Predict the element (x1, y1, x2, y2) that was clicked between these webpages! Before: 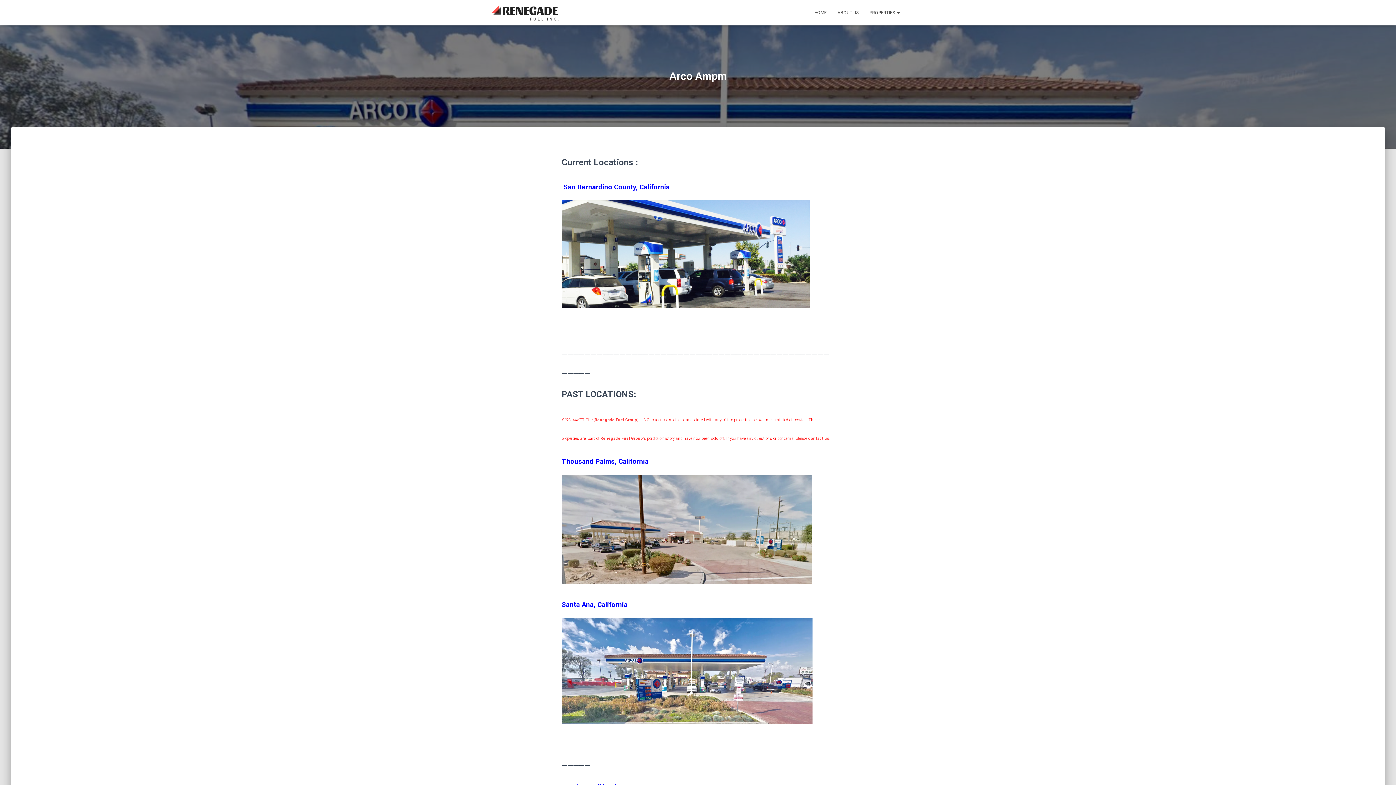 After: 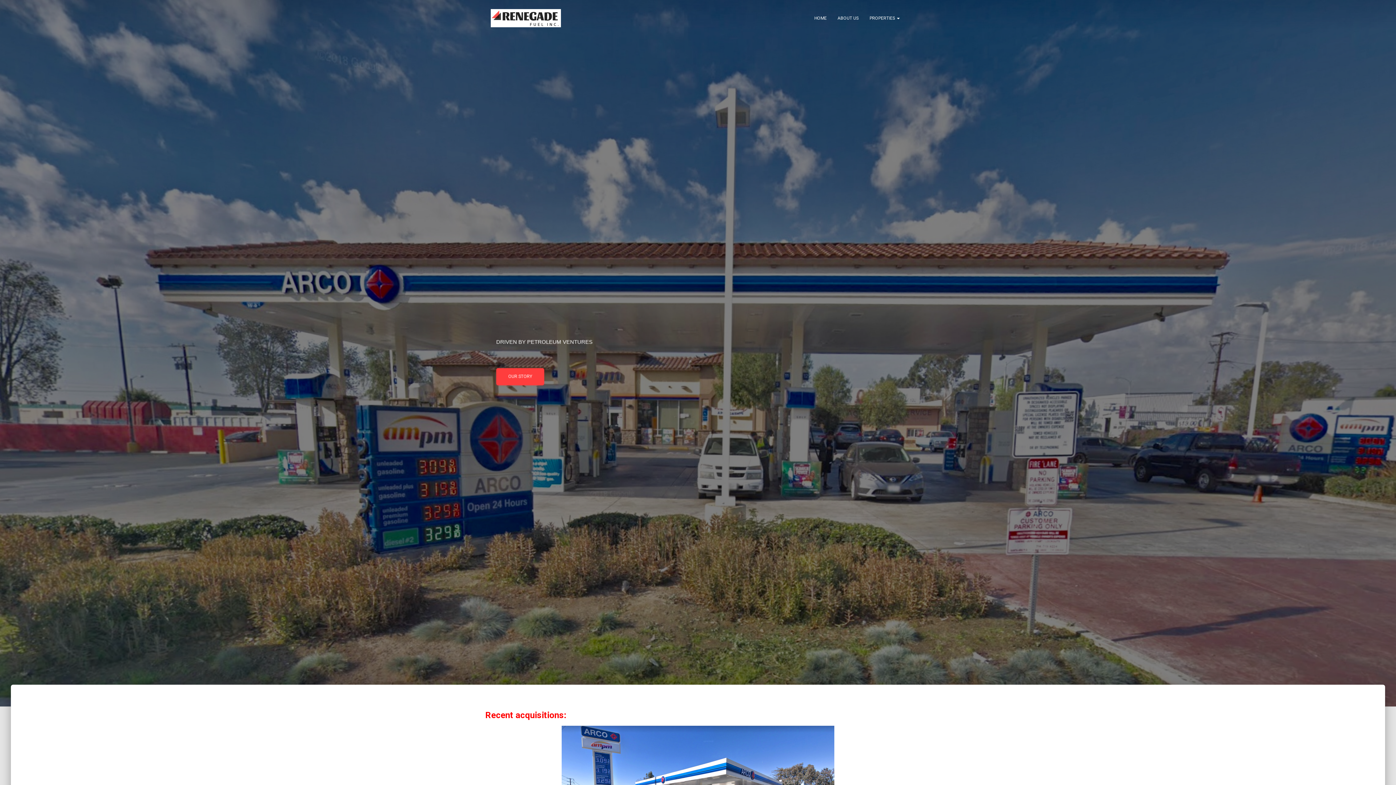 Action: bbox: (593, 417, 594, 422) label: [